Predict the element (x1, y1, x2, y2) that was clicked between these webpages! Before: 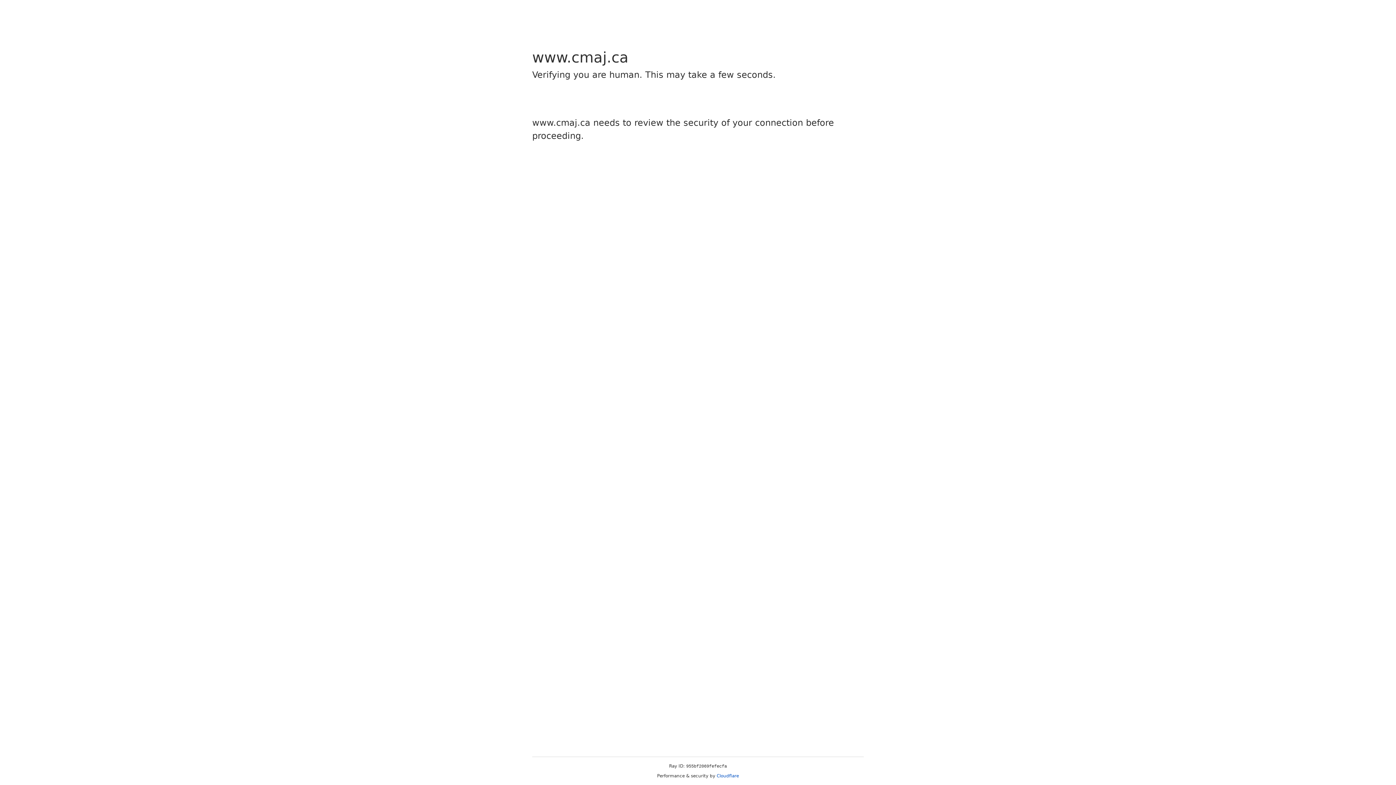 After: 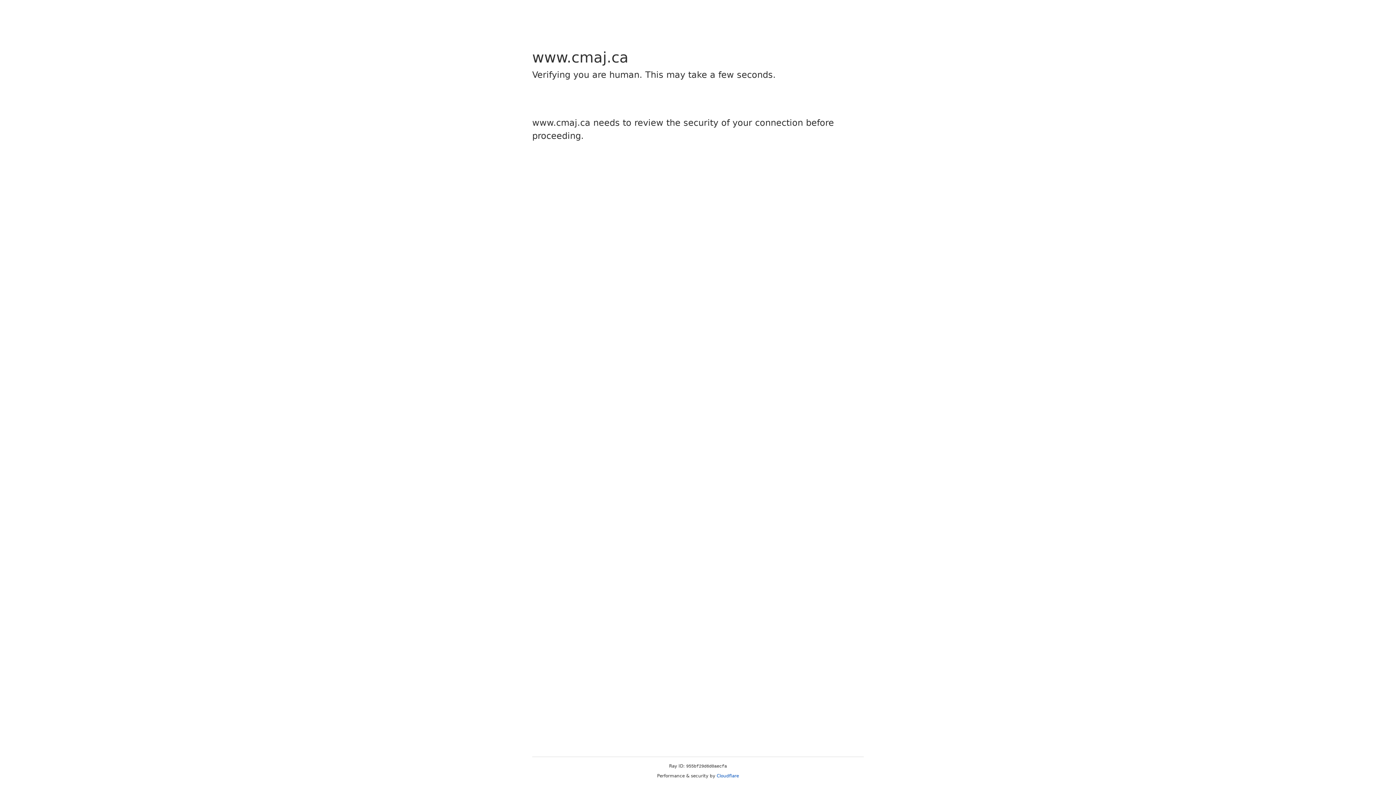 Action: label: Cloudflare bbox: (716, 773, 739, 778)